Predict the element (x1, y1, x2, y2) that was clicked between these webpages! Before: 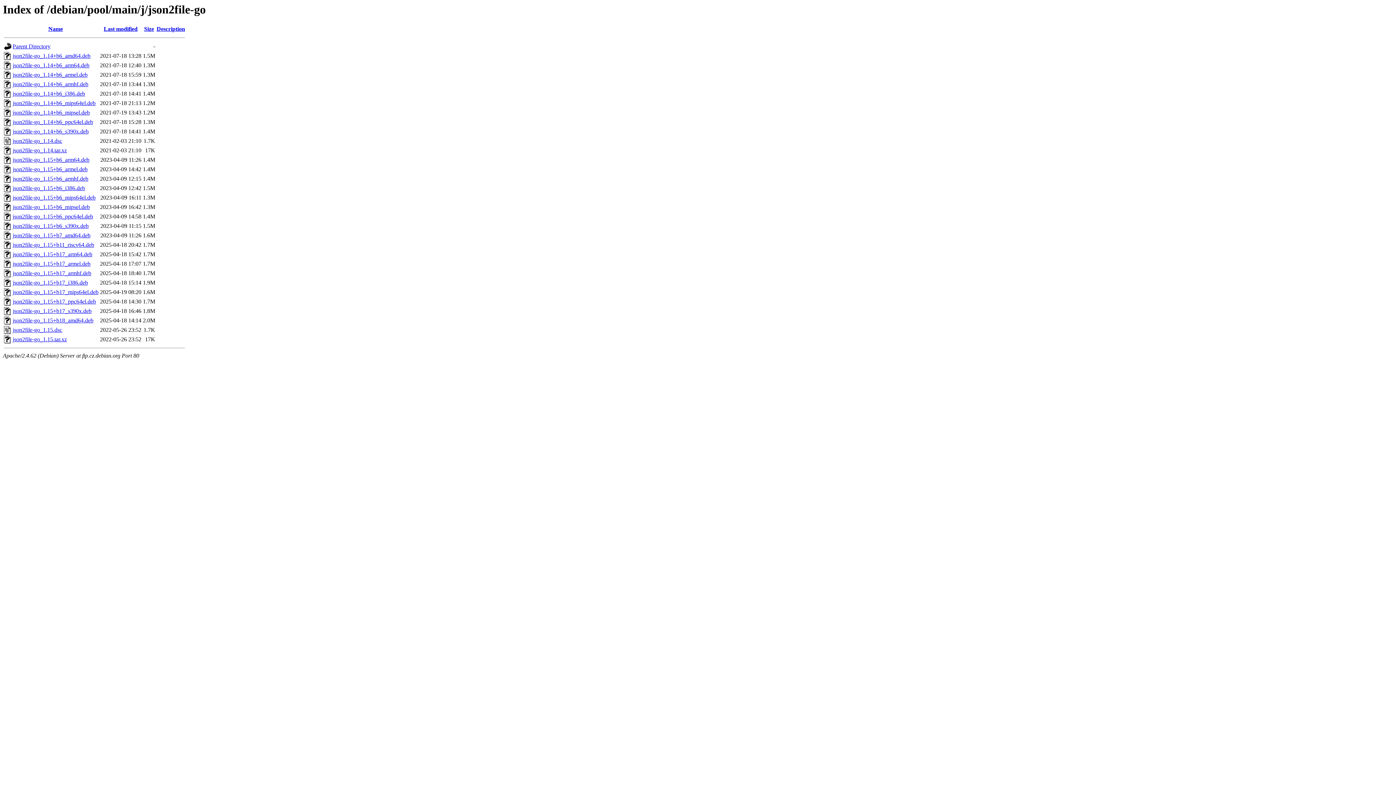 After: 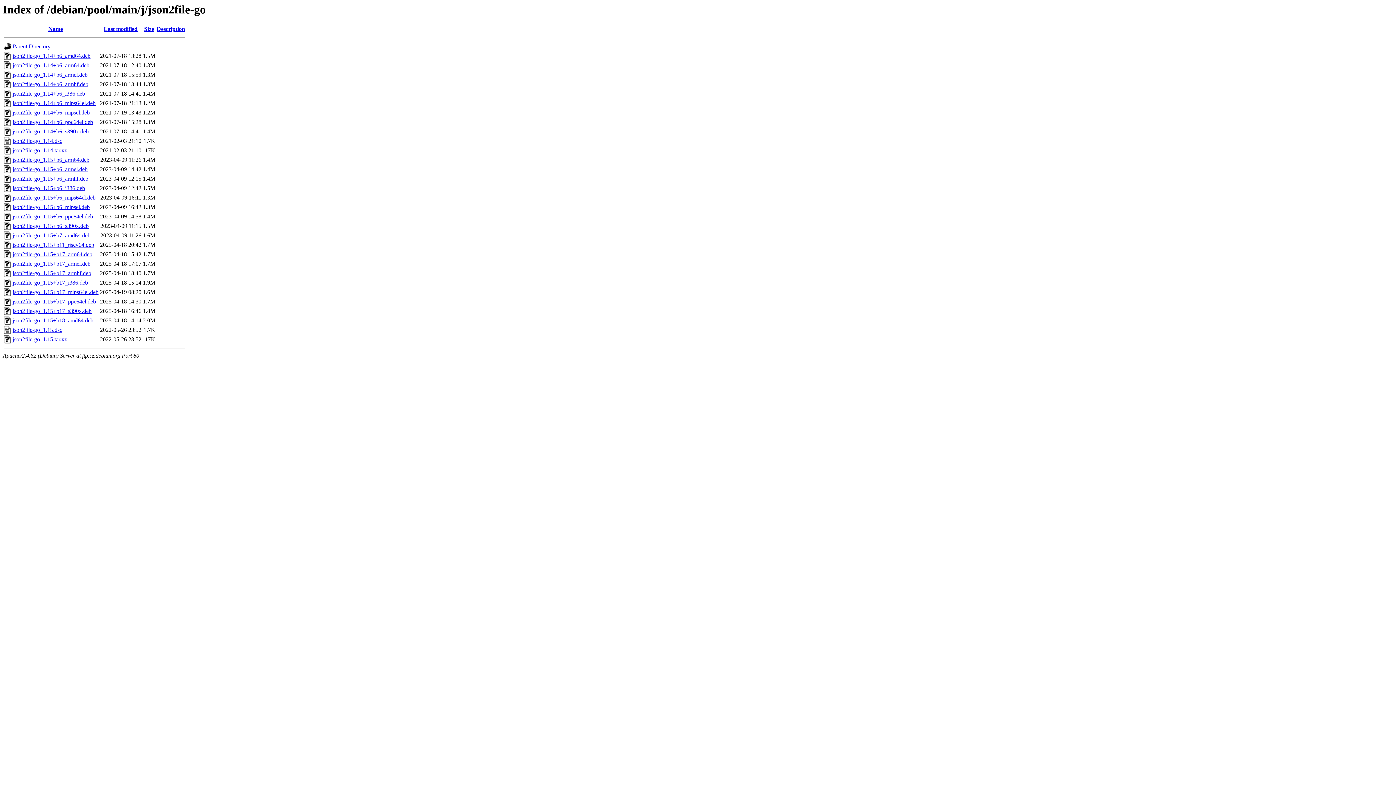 Action: label: json2file-go_1.14+b6_mipsel.deb bbox: (12, 109, 89, 115)